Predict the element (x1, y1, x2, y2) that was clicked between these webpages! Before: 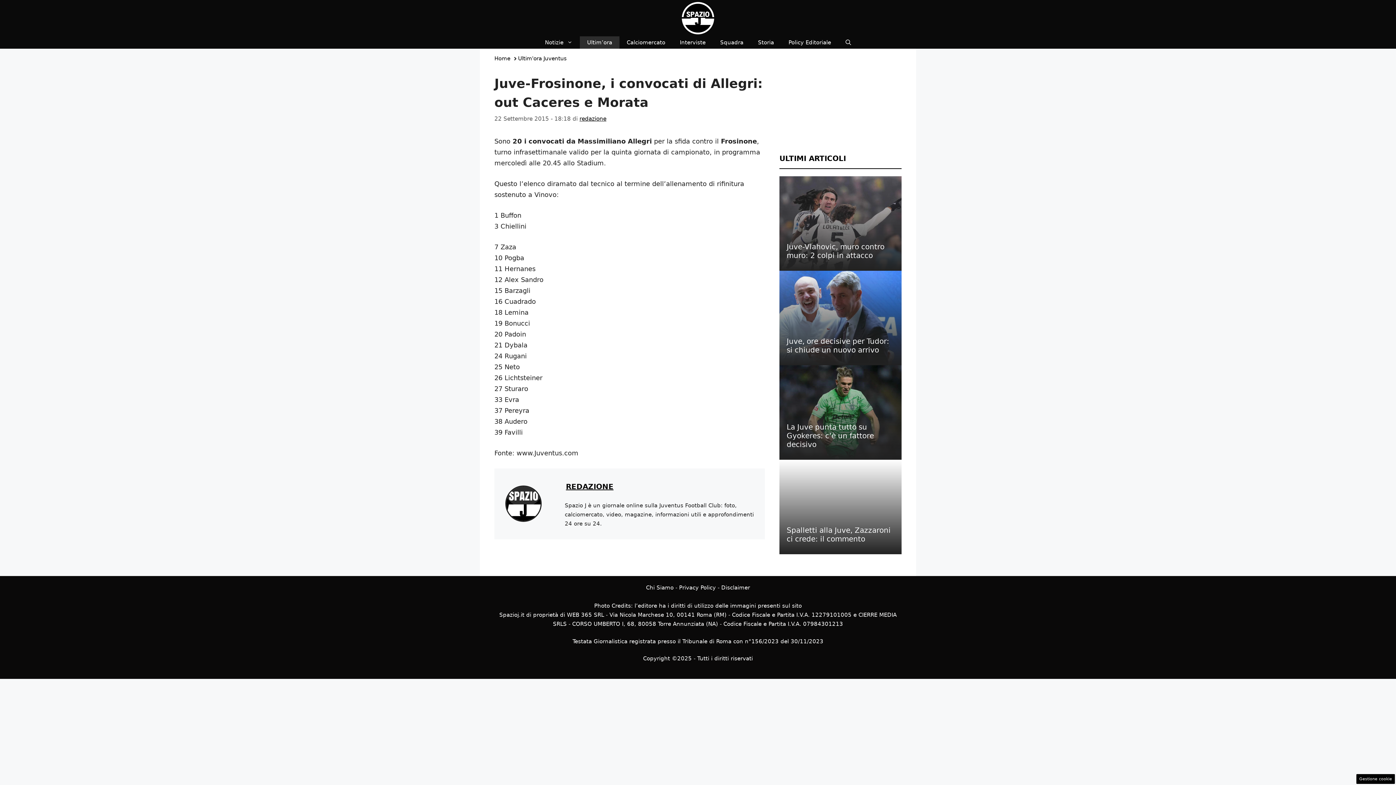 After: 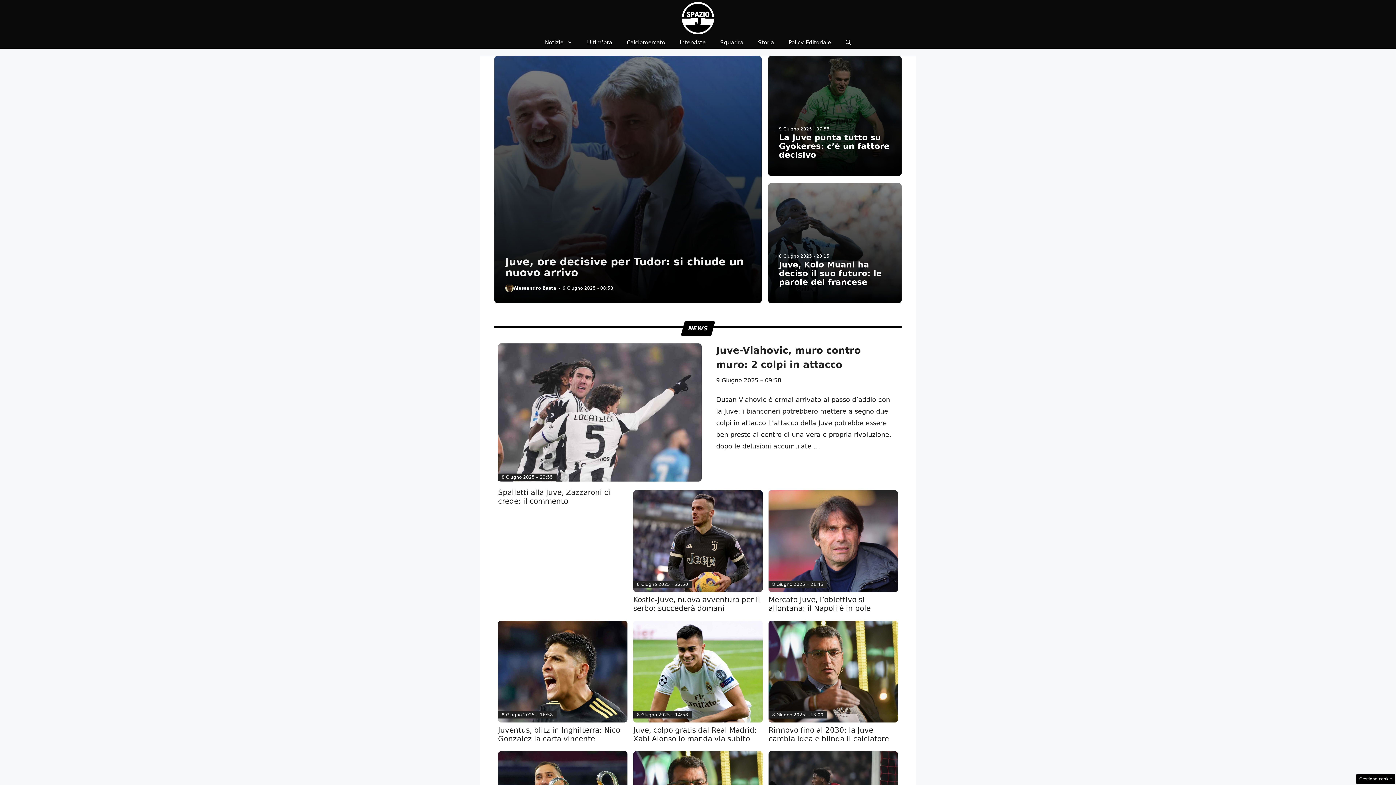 Action: bbox: (681, 13, 714, 21)